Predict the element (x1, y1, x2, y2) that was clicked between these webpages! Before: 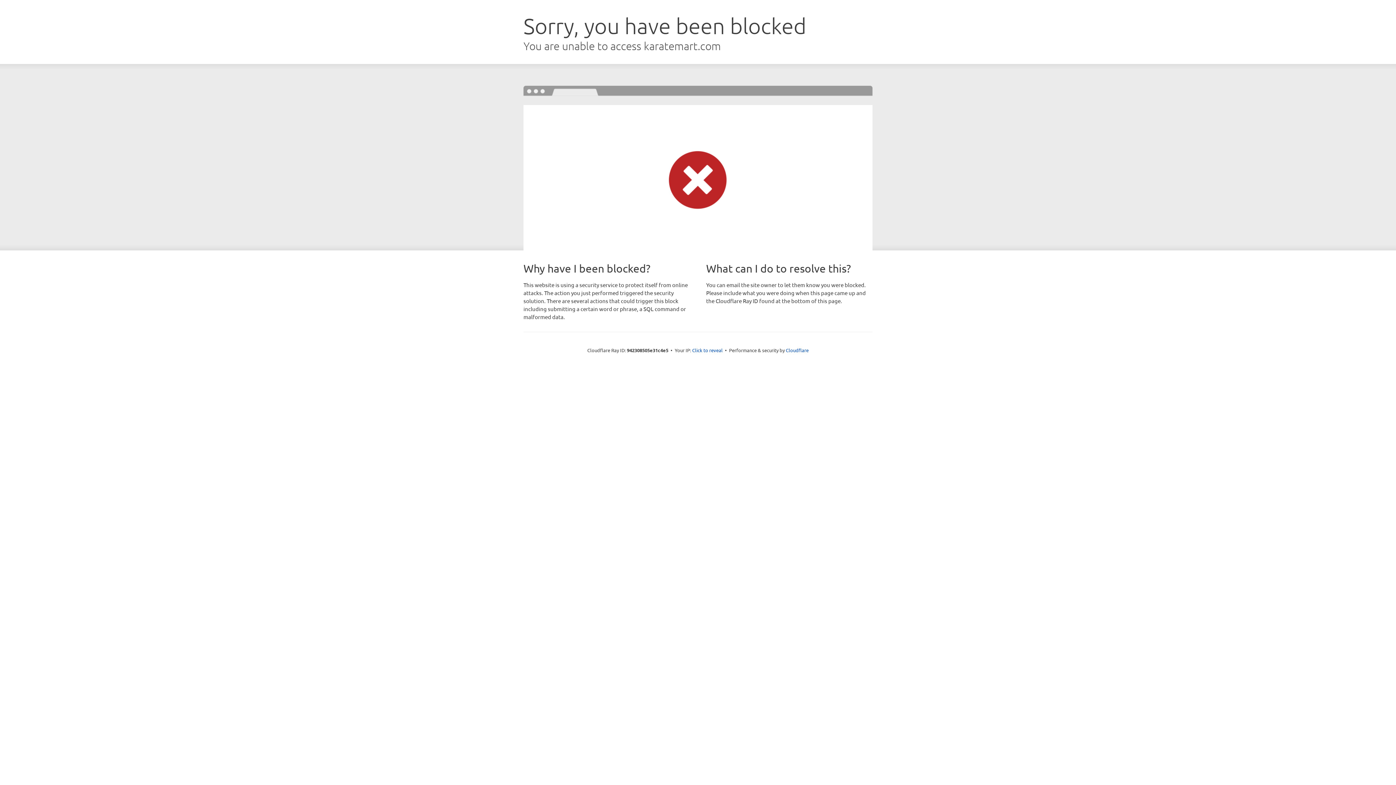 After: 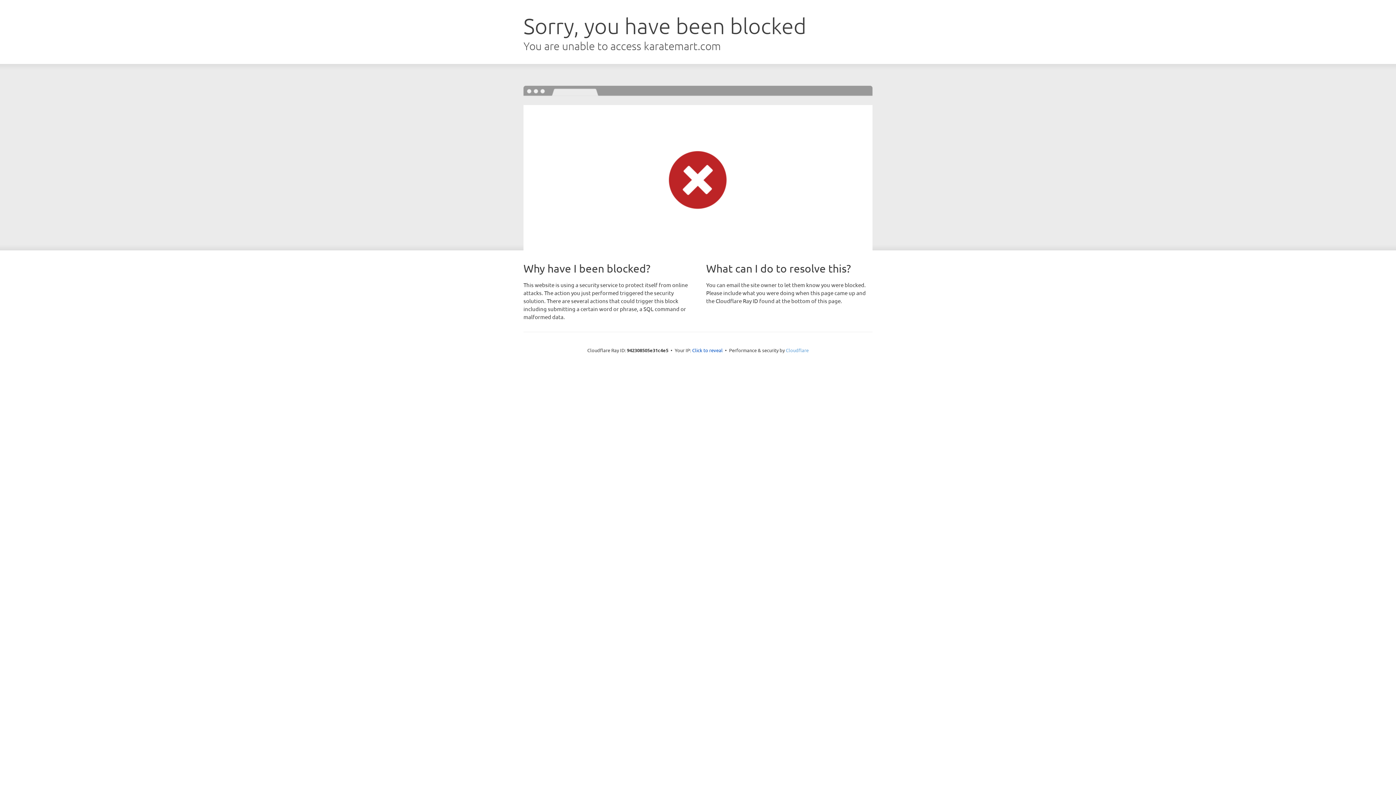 Action: bbox: (786, 347, 808, 353) label: Cloudflare